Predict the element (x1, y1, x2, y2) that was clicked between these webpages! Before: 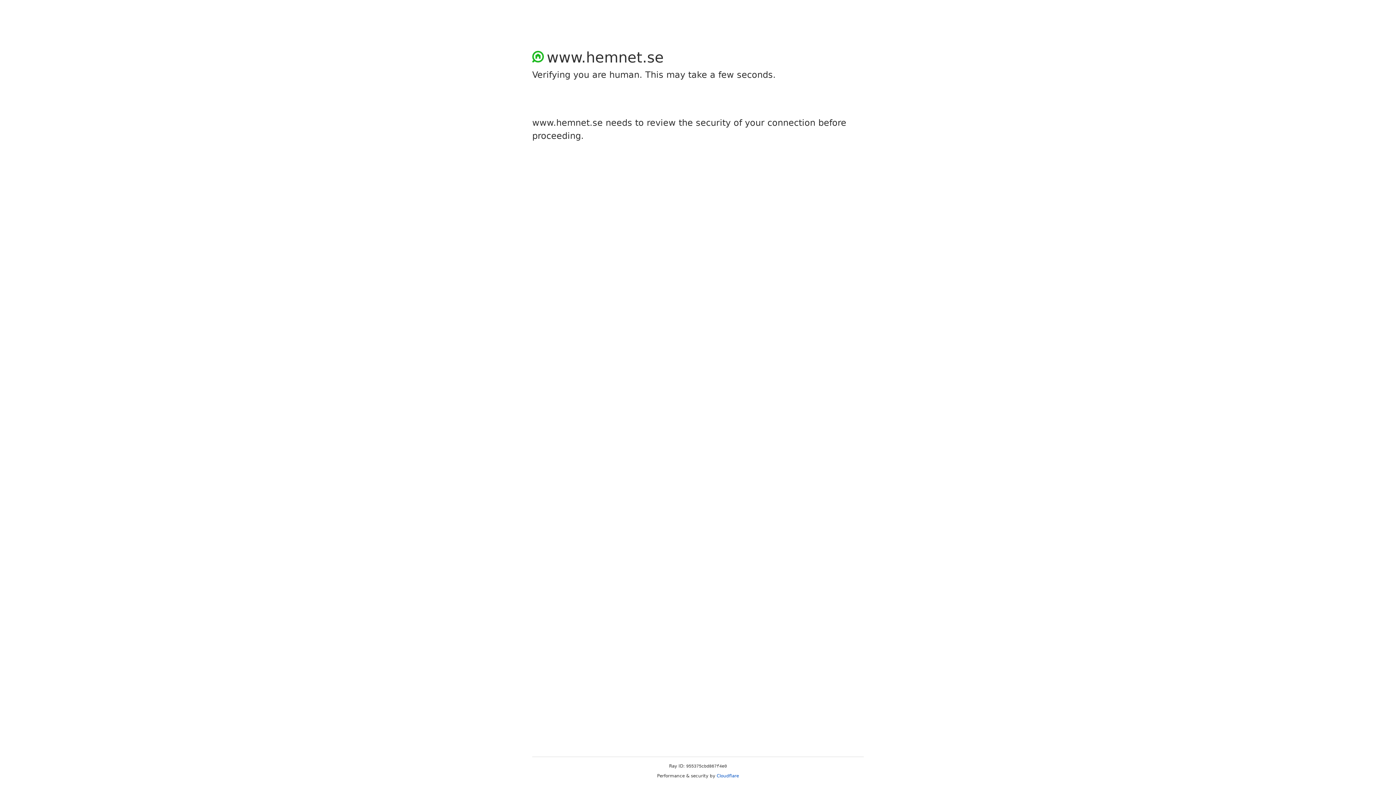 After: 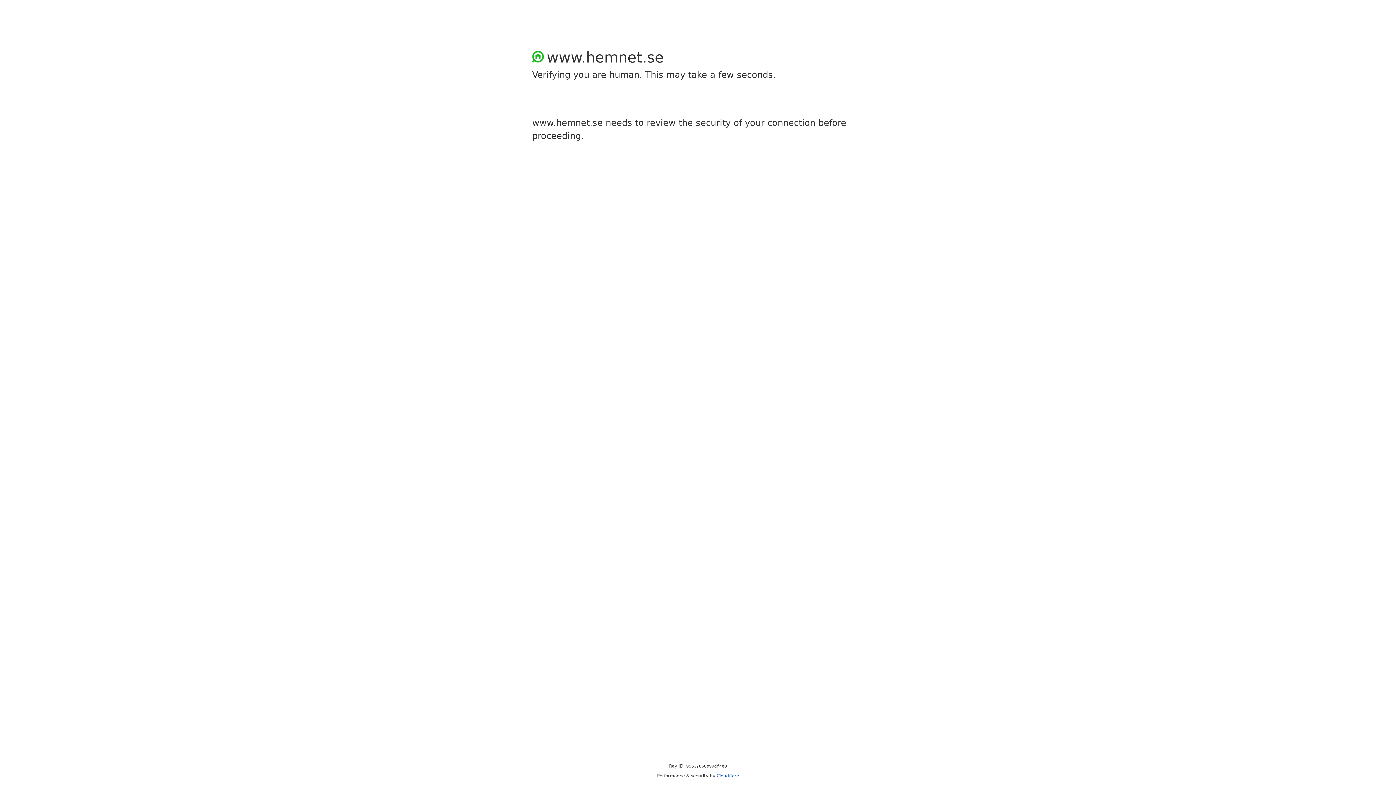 Action: label: Cloudflare bbox: (716, 773, 739, 778)